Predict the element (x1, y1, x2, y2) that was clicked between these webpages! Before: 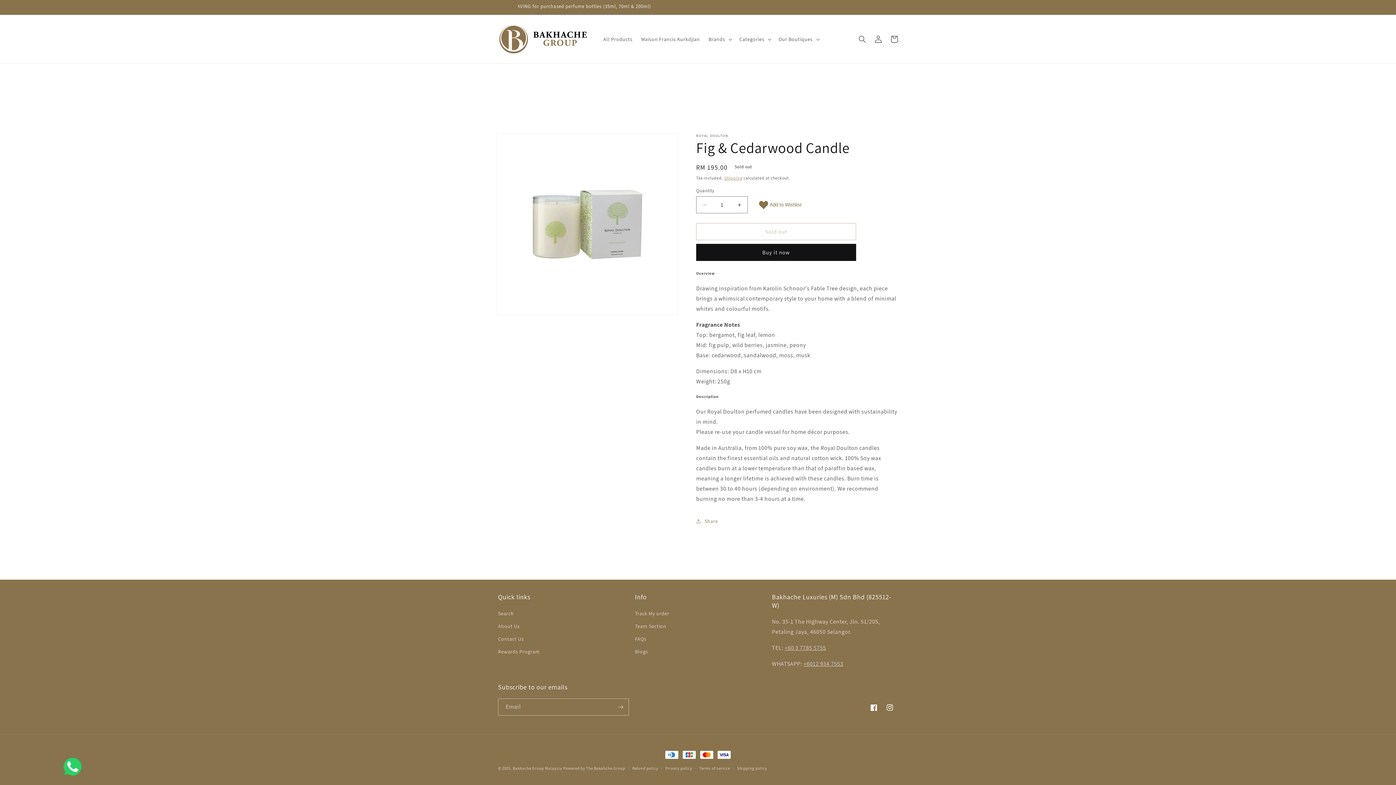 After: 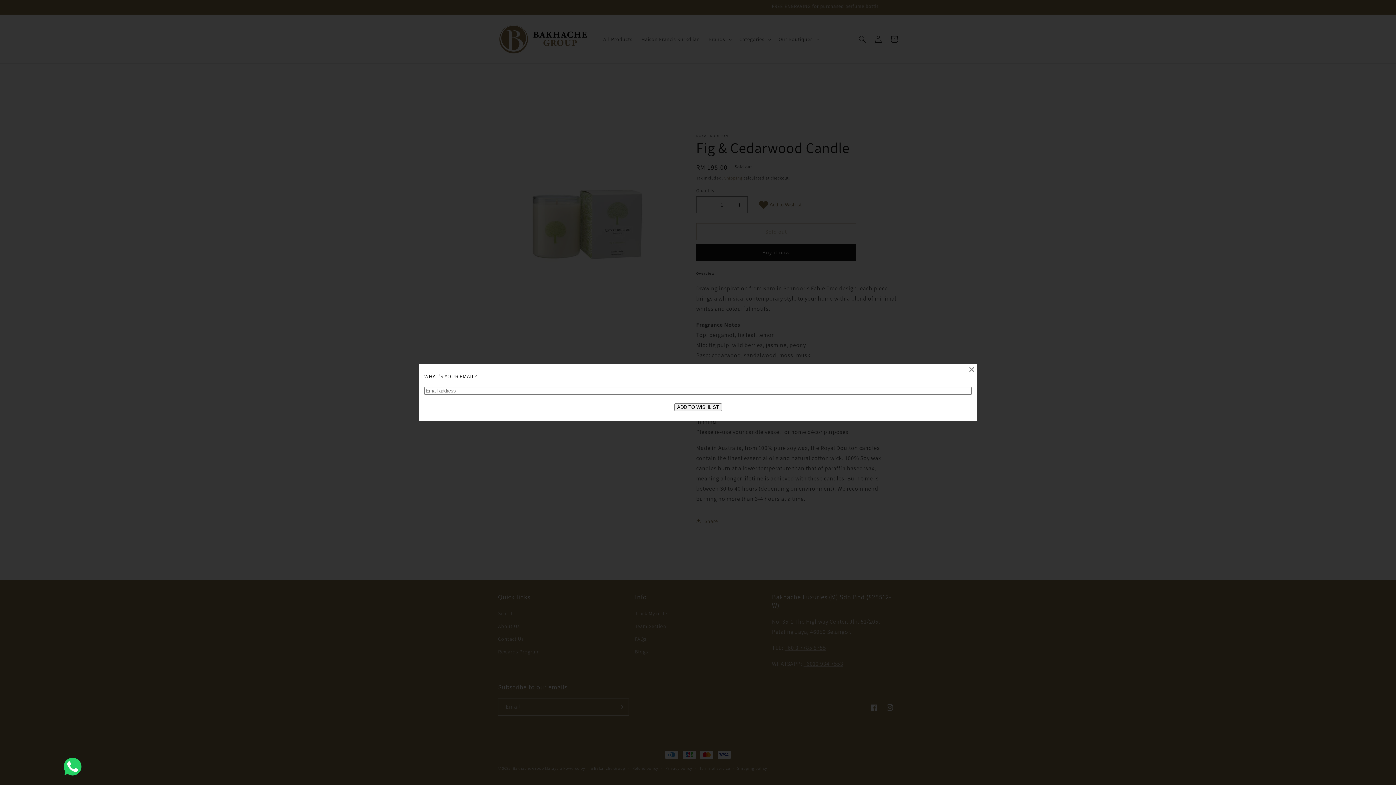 Action: label:  Add to Wishlist bbox: (755, 197, 805, 213)